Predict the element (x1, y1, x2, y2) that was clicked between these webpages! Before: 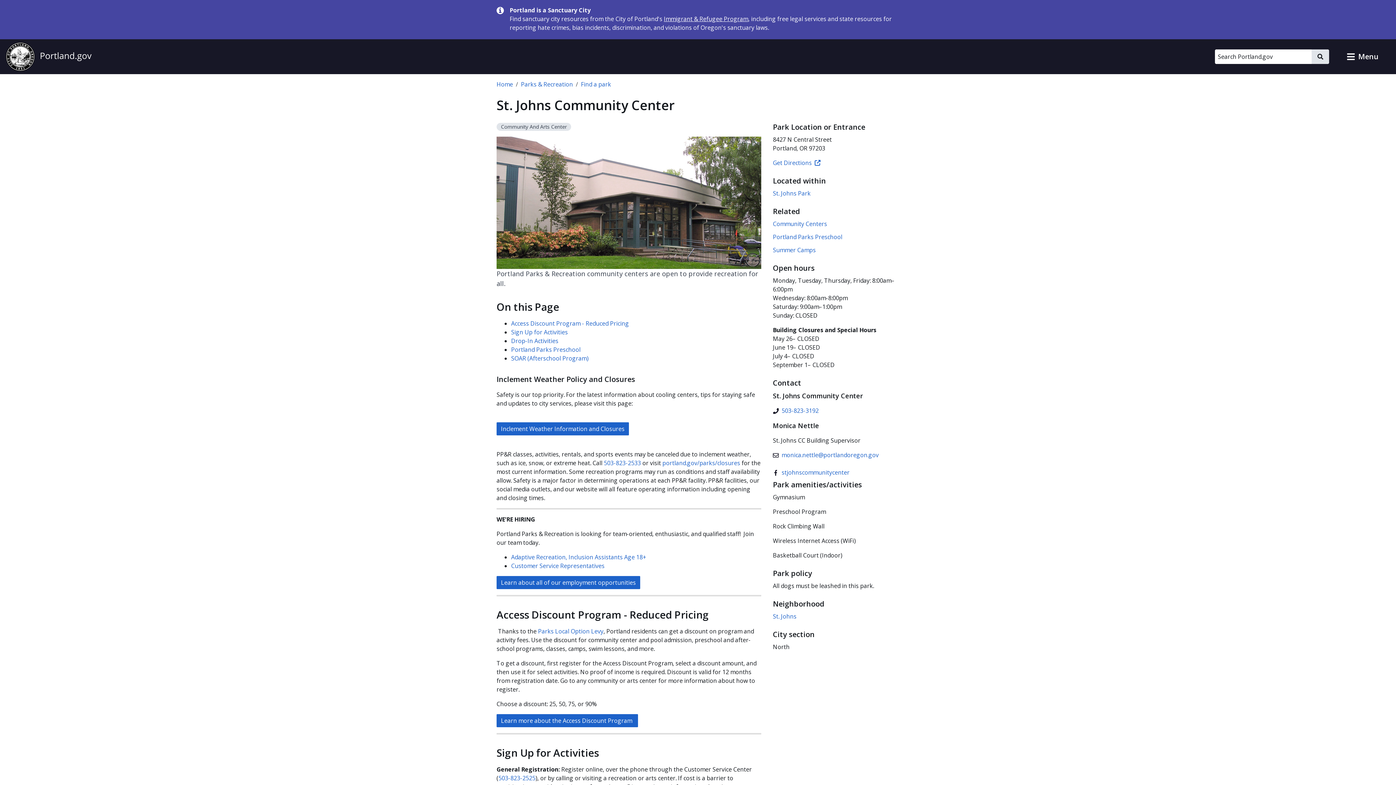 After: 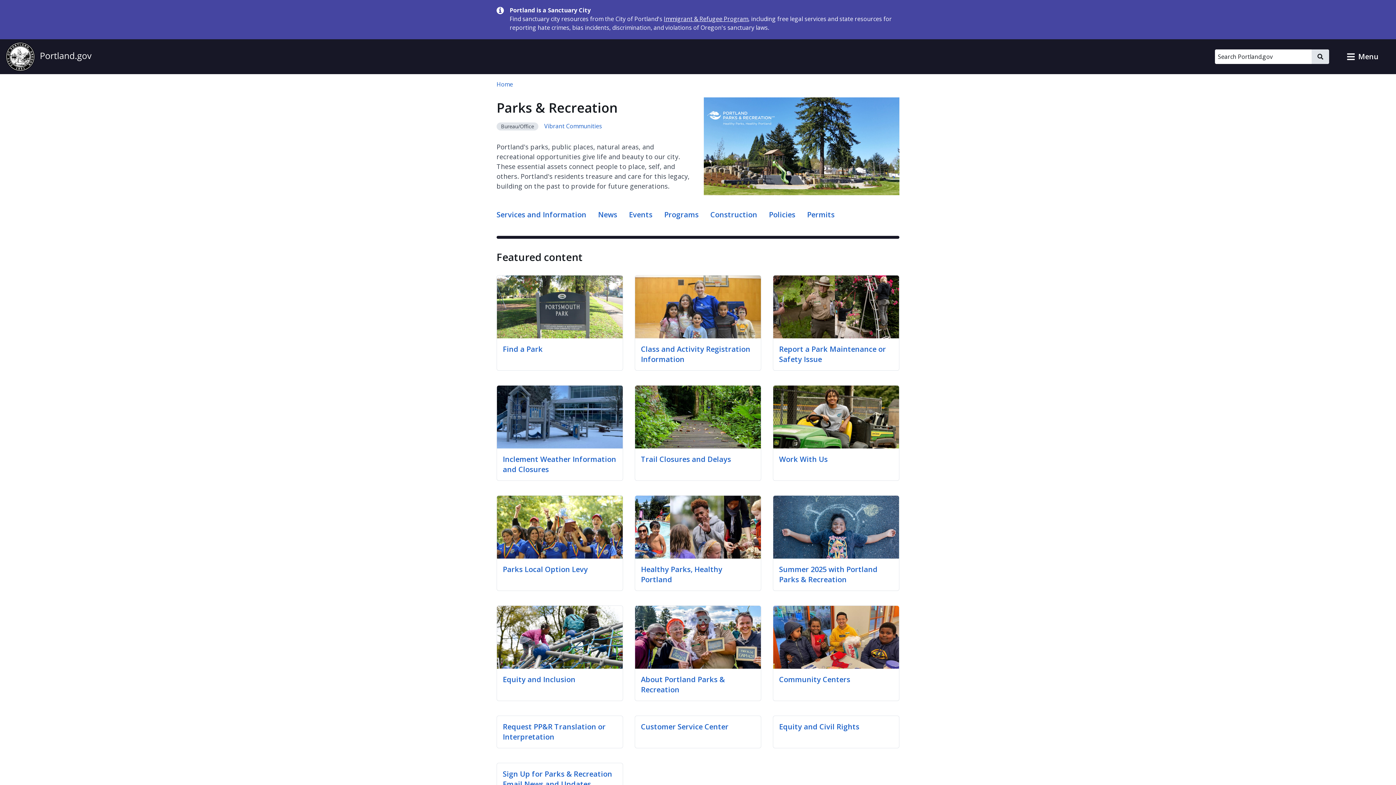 Action: bbox: (521, 80, 573, 88) label: Parks & Recreation